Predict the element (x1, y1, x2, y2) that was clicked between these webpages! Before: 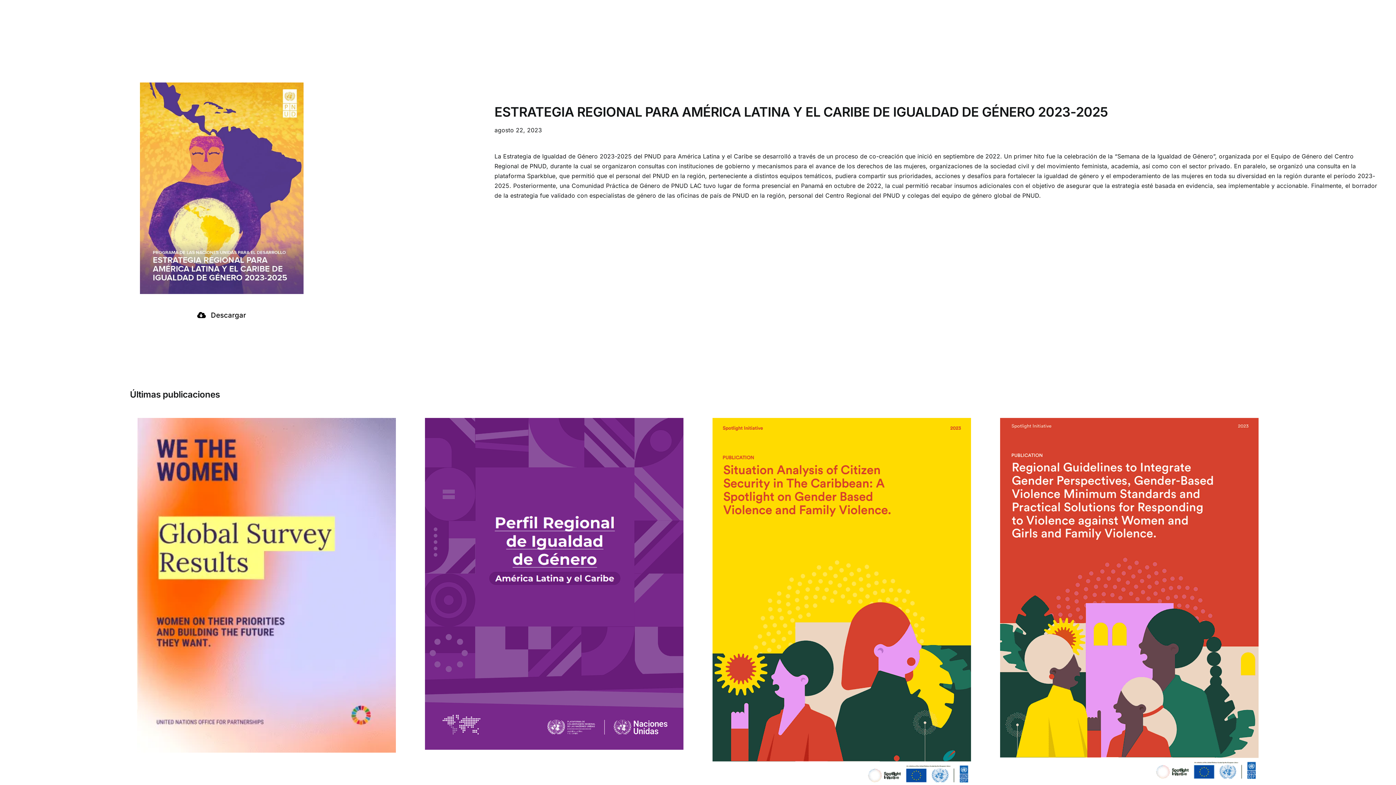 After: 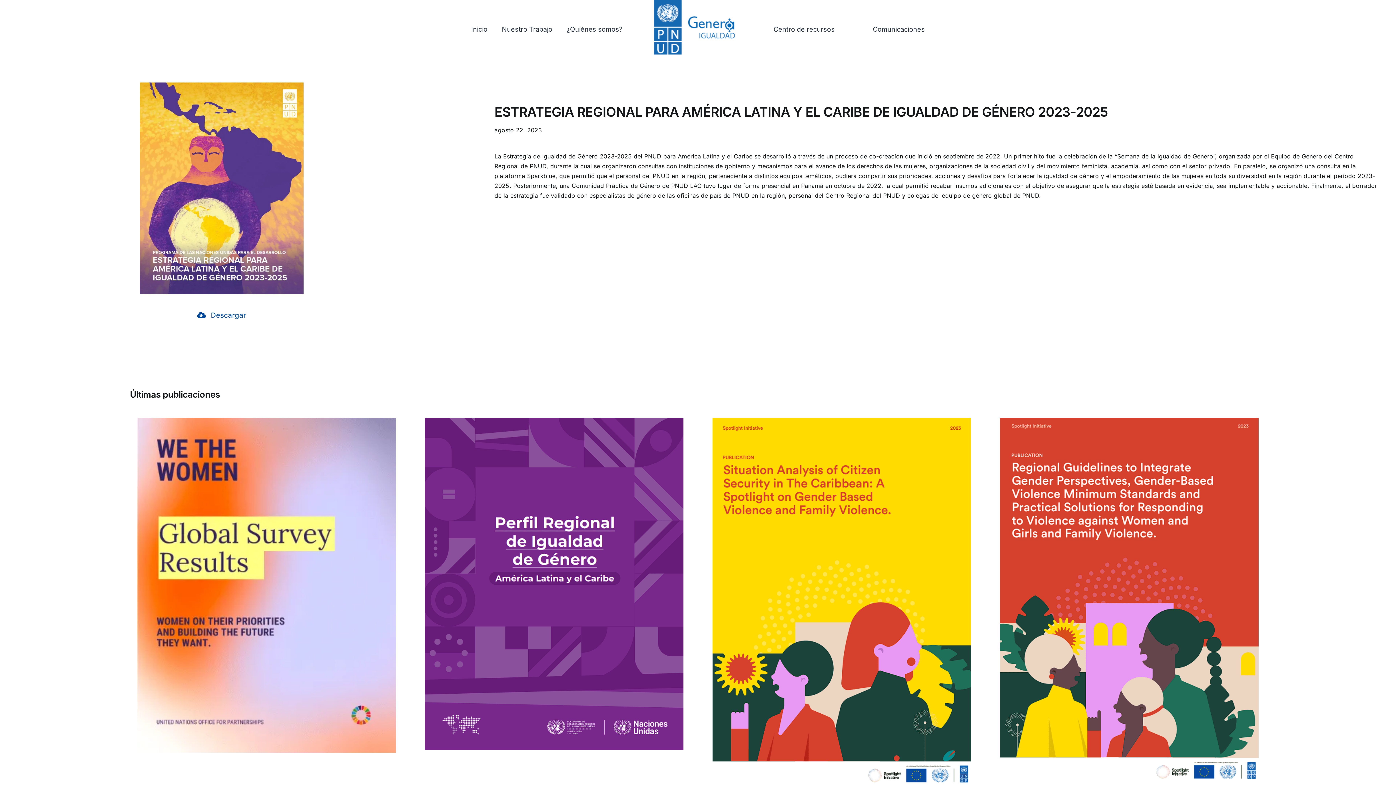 Action: bbox: (186, 307, 256, 324) label: Descargar